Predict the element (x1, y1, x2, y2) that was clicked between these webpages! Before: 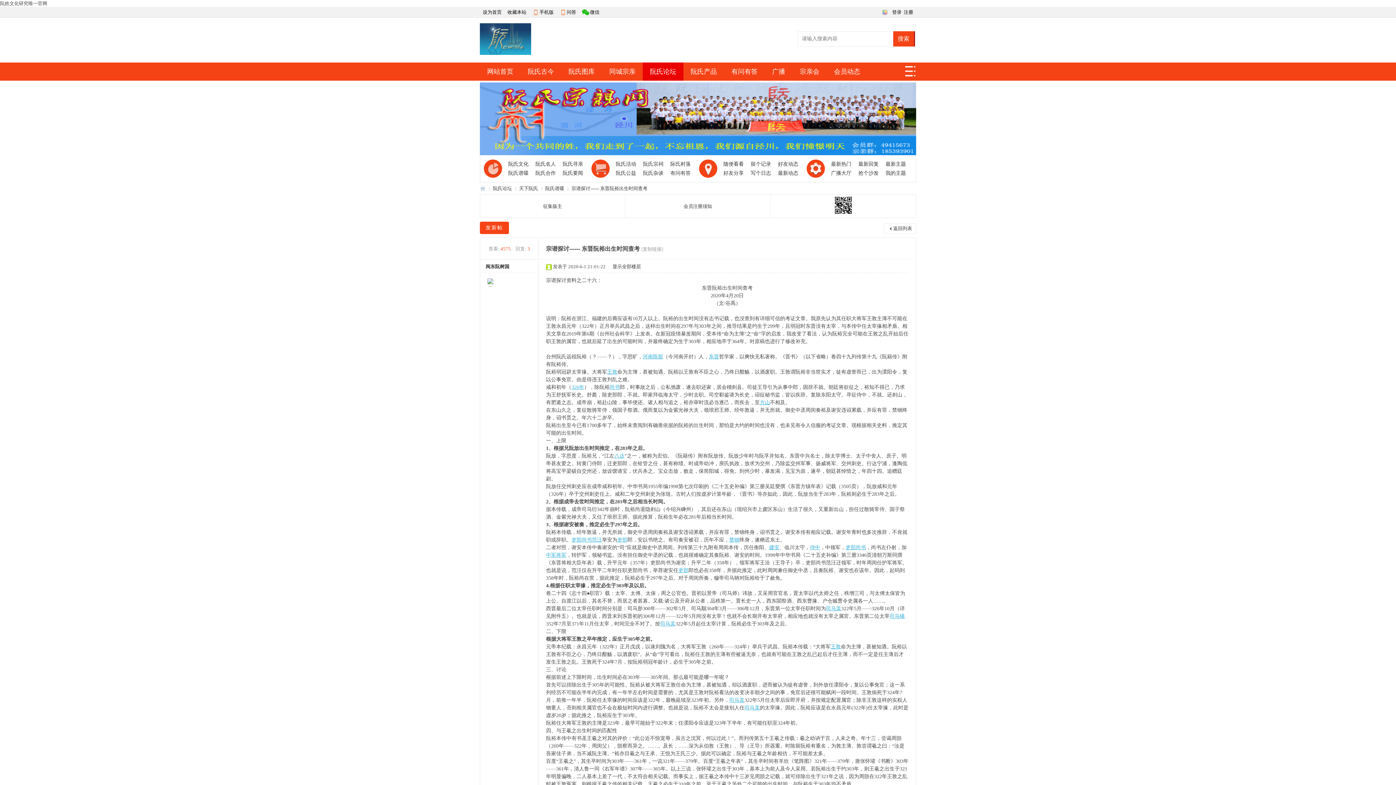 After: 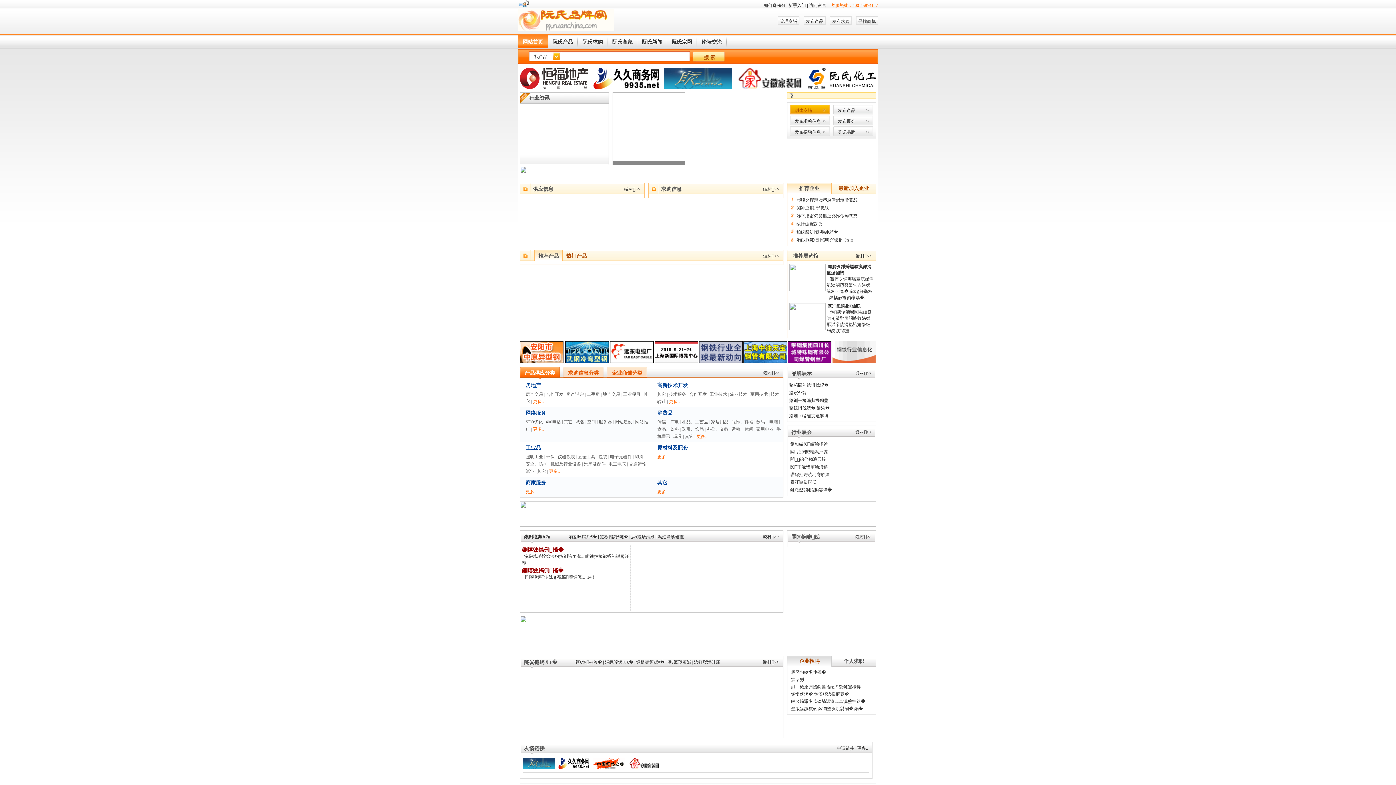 Action: bbox: (683, 62, 724, 80) label: 阮氏产品